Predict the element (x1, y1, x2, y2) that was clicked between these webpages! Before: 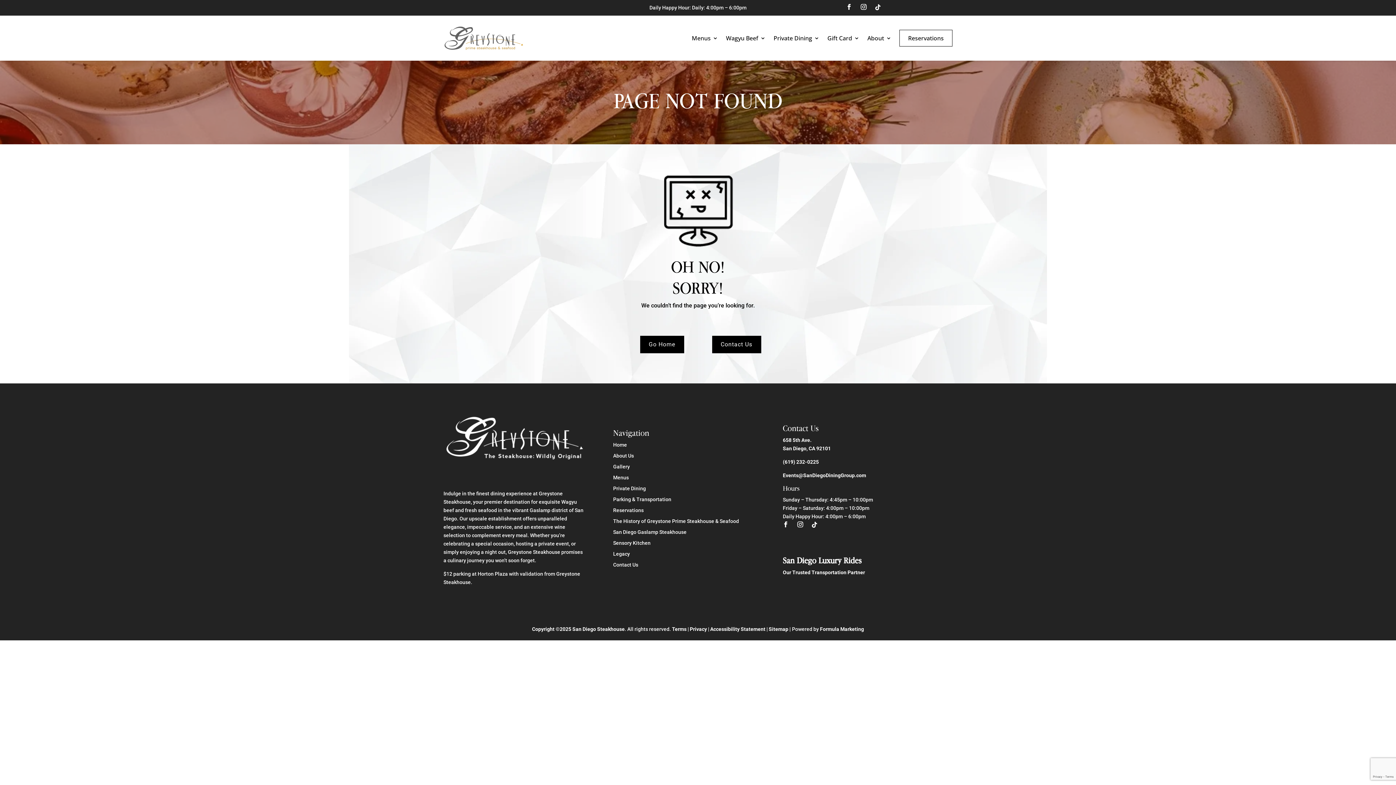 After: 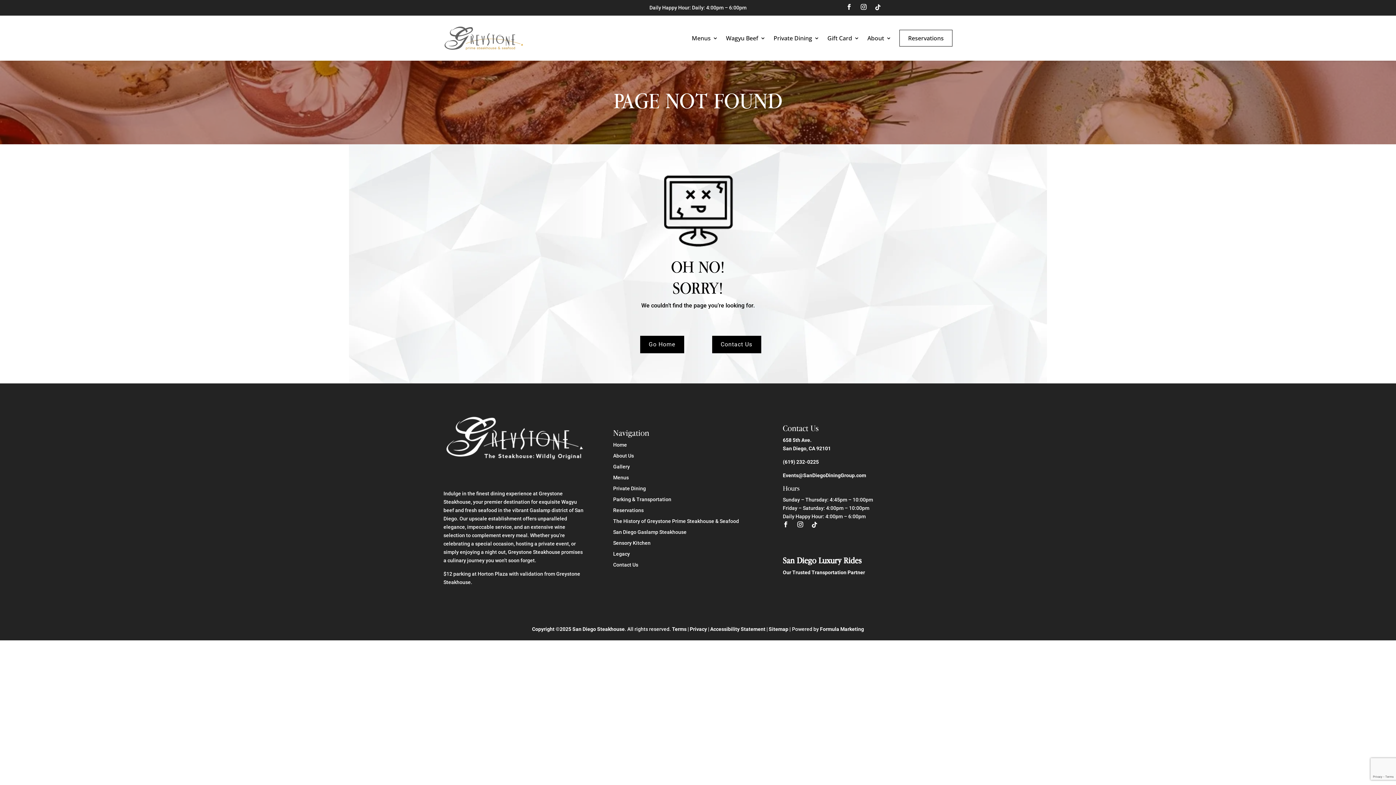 Action: bbox: (846, 2, 852, 12)